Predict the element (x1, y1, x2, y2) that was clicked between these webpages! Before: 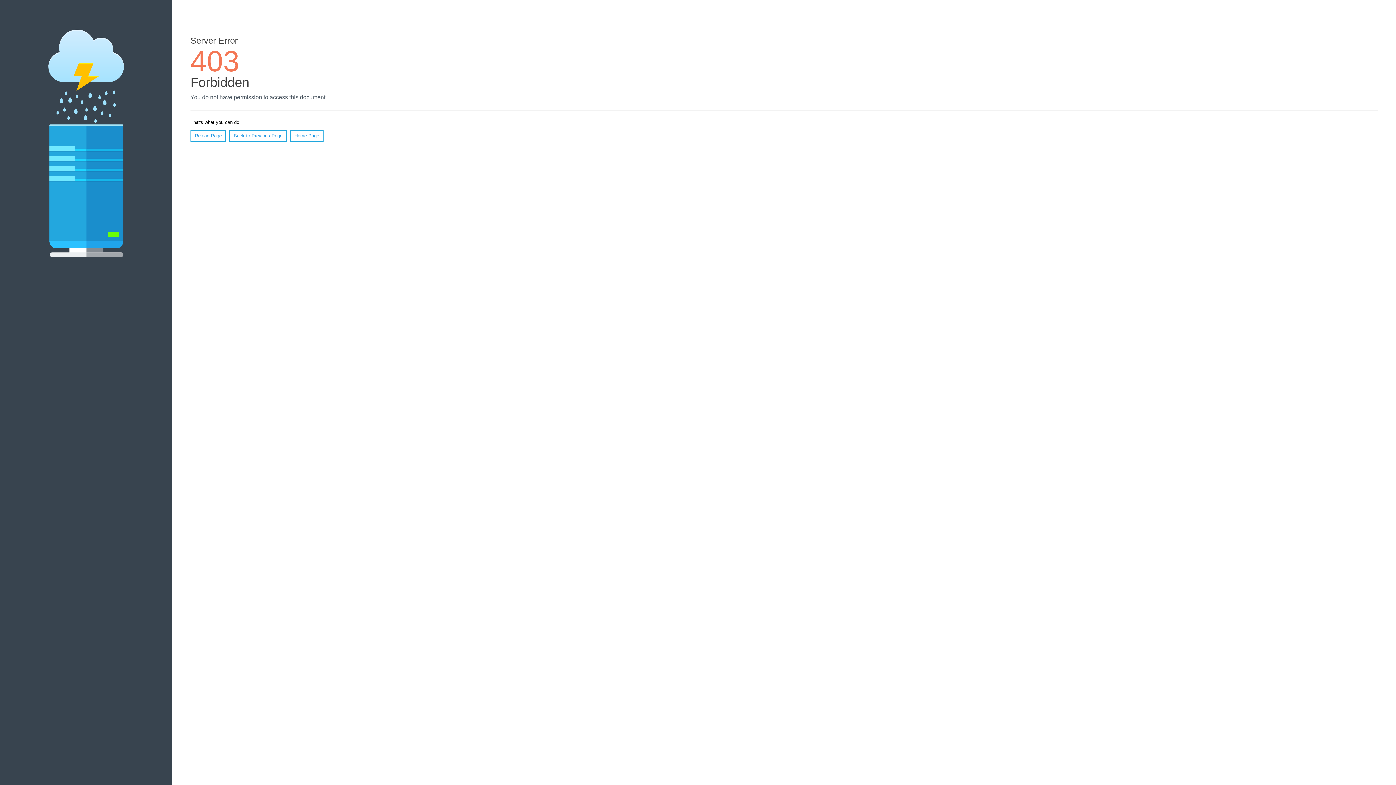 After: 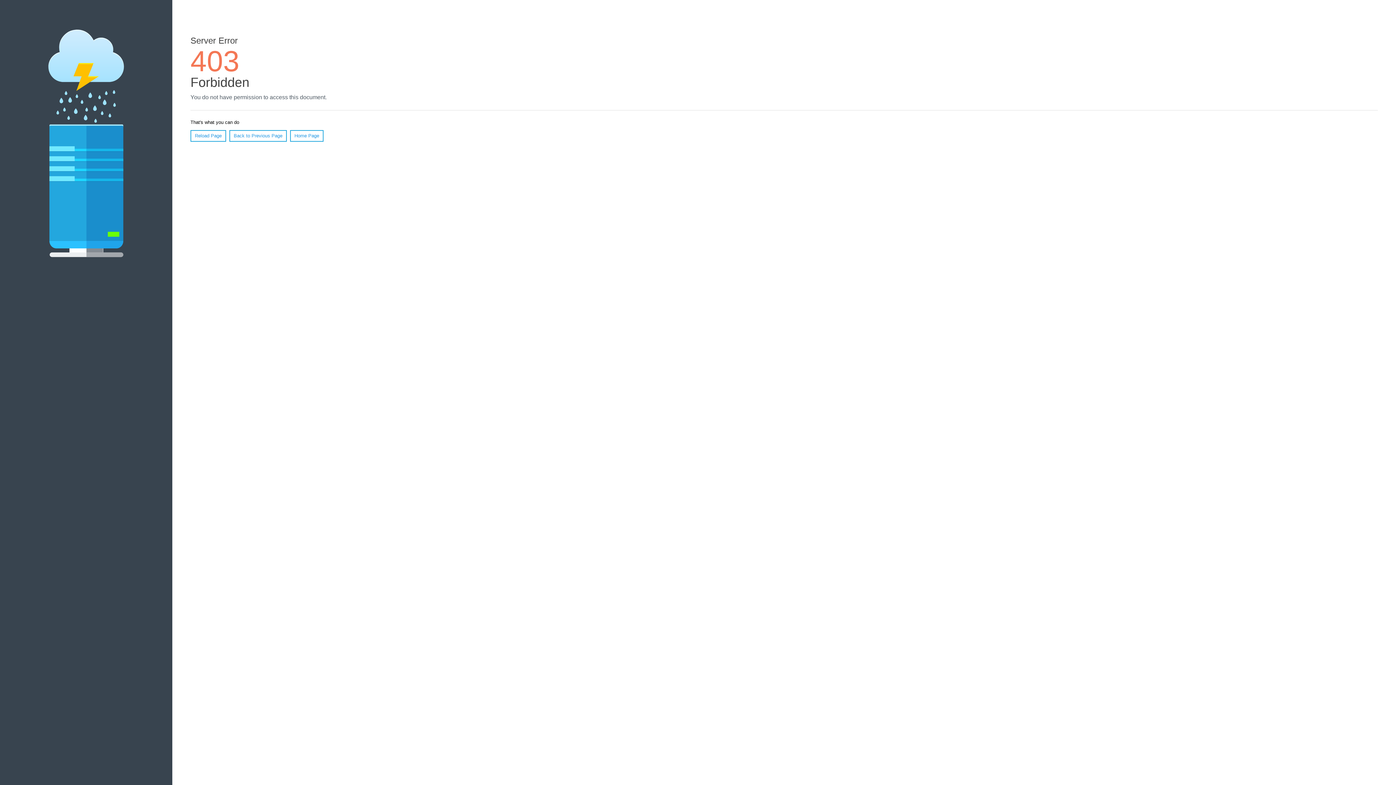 Action: label: Home Page bbox: (290, 130, 323, 141)